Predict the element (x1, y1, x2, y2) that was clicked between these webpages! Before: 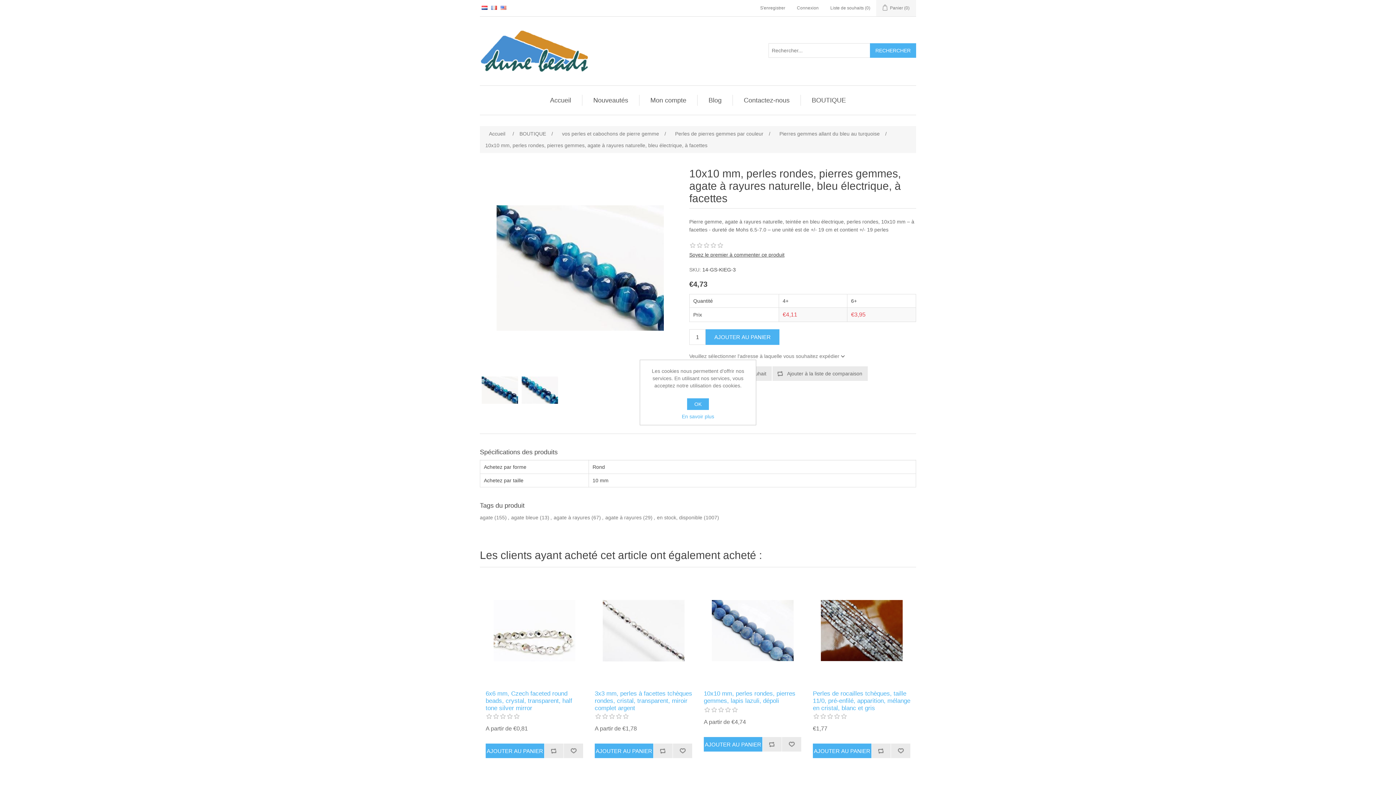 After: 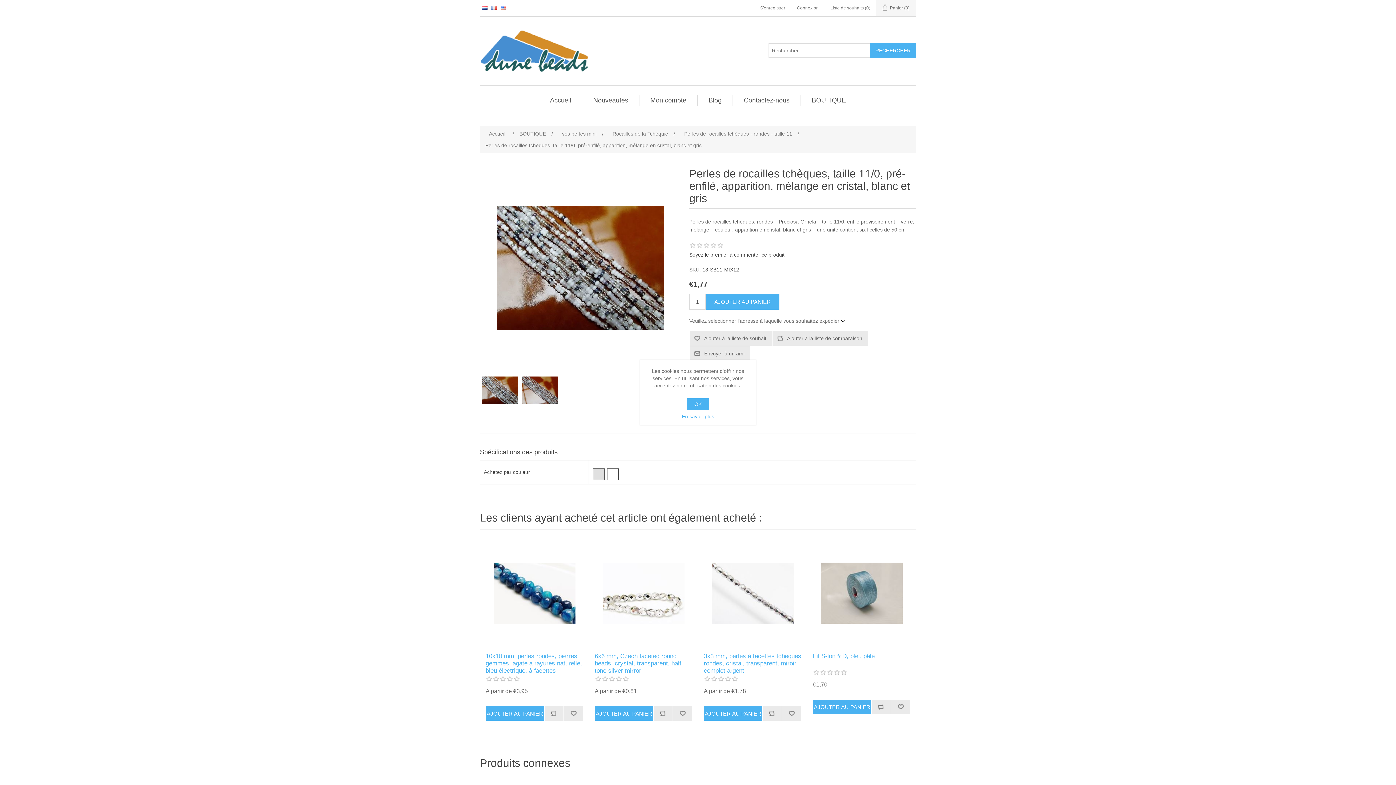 Action: bbox: (813, 690, 910, 712) label: Perles de rocailles tchèques, taille 11/0, pré-enfilé, apparition, mélange en cristal, blanc et gris